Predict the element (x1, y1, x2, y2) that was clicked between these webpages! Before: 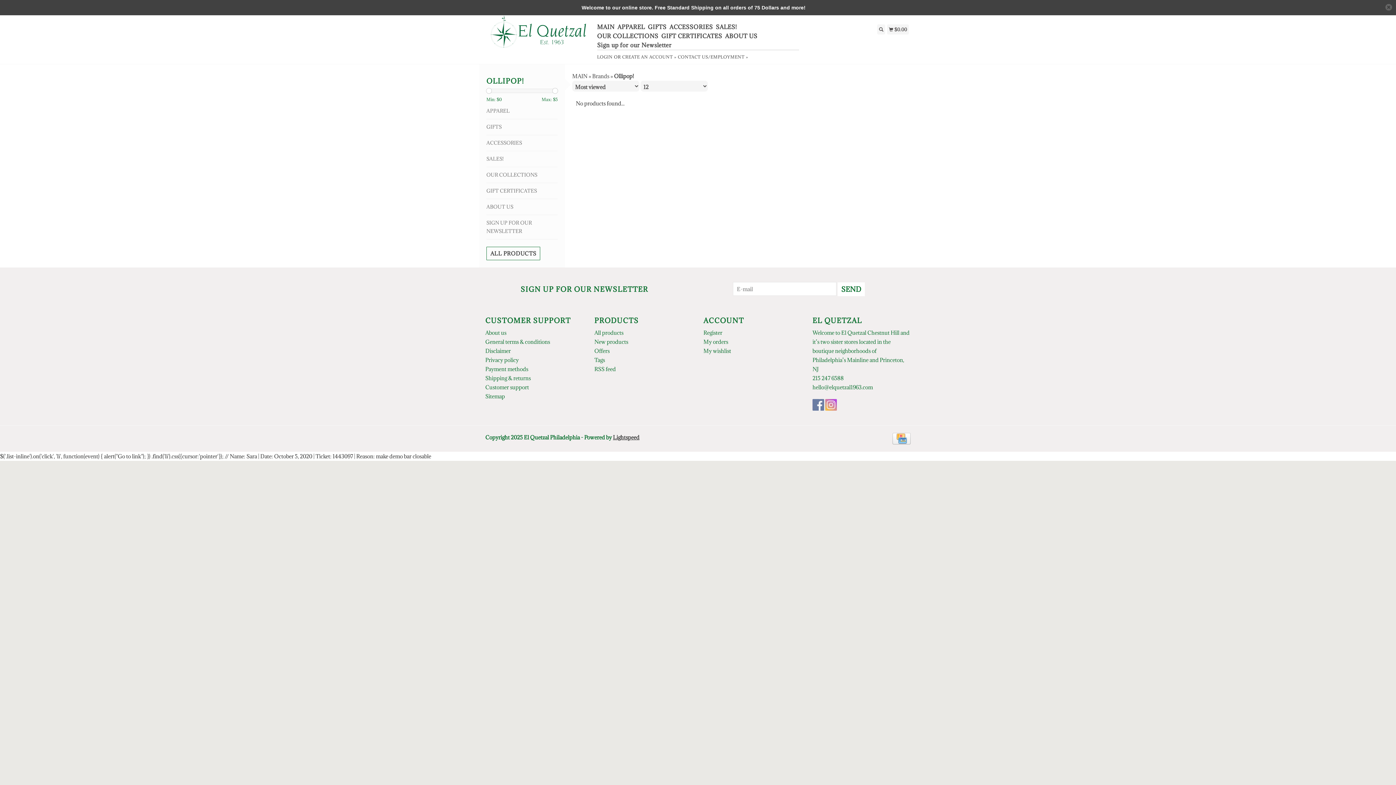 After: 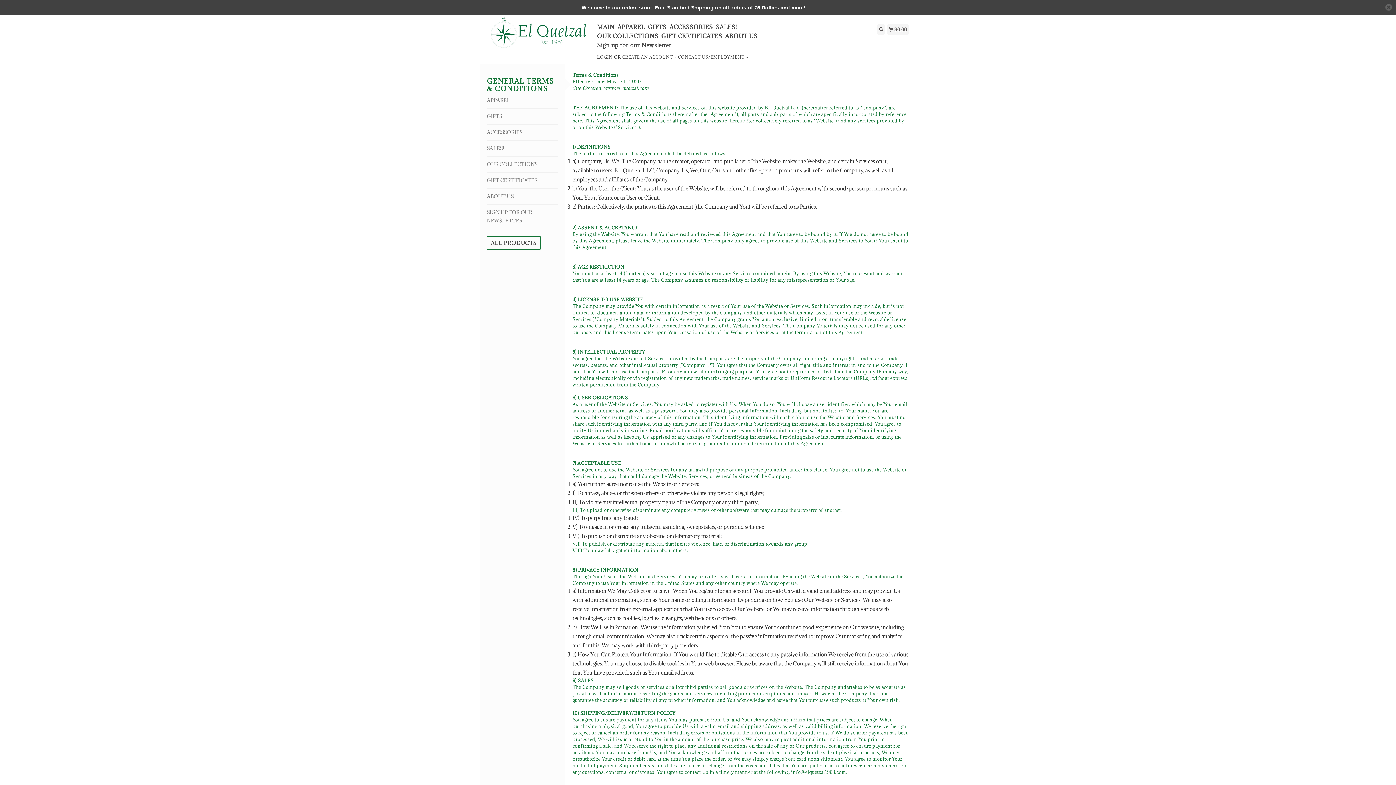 Action: label: General terms & conditions bbox: (485, 338, 550, 345)